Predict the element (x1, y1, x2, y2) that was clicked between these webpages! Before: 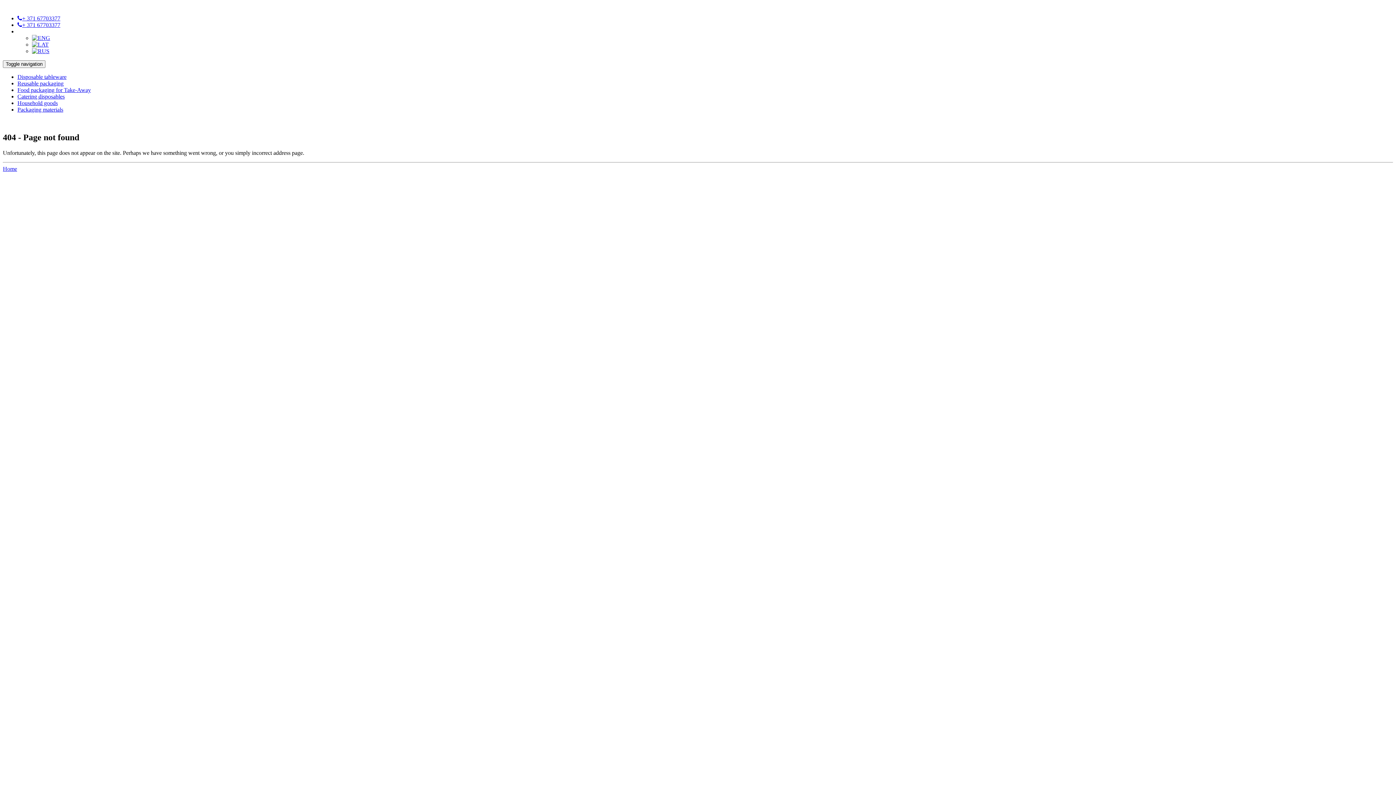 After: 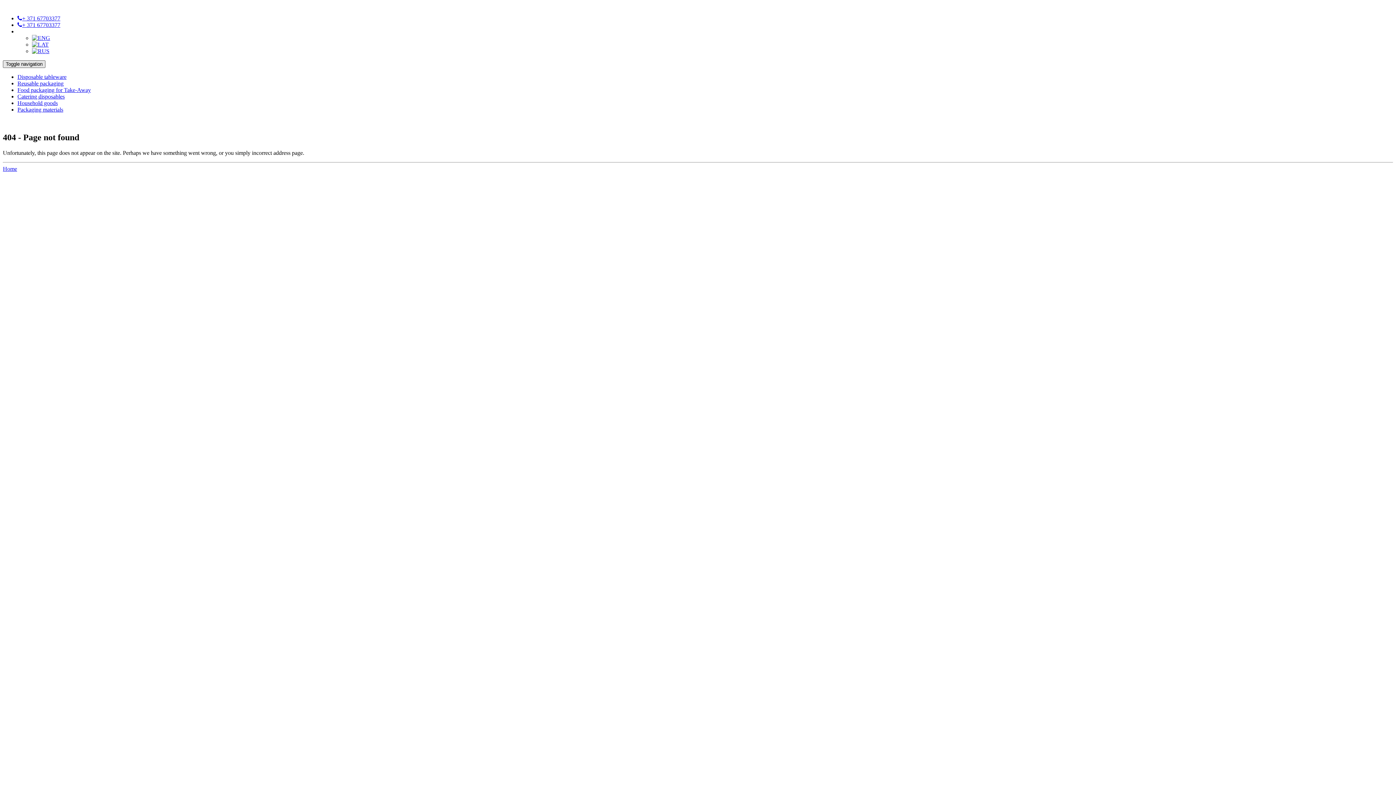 Action: bbox: (2, 60, 45, 68) label: Toggle navigation